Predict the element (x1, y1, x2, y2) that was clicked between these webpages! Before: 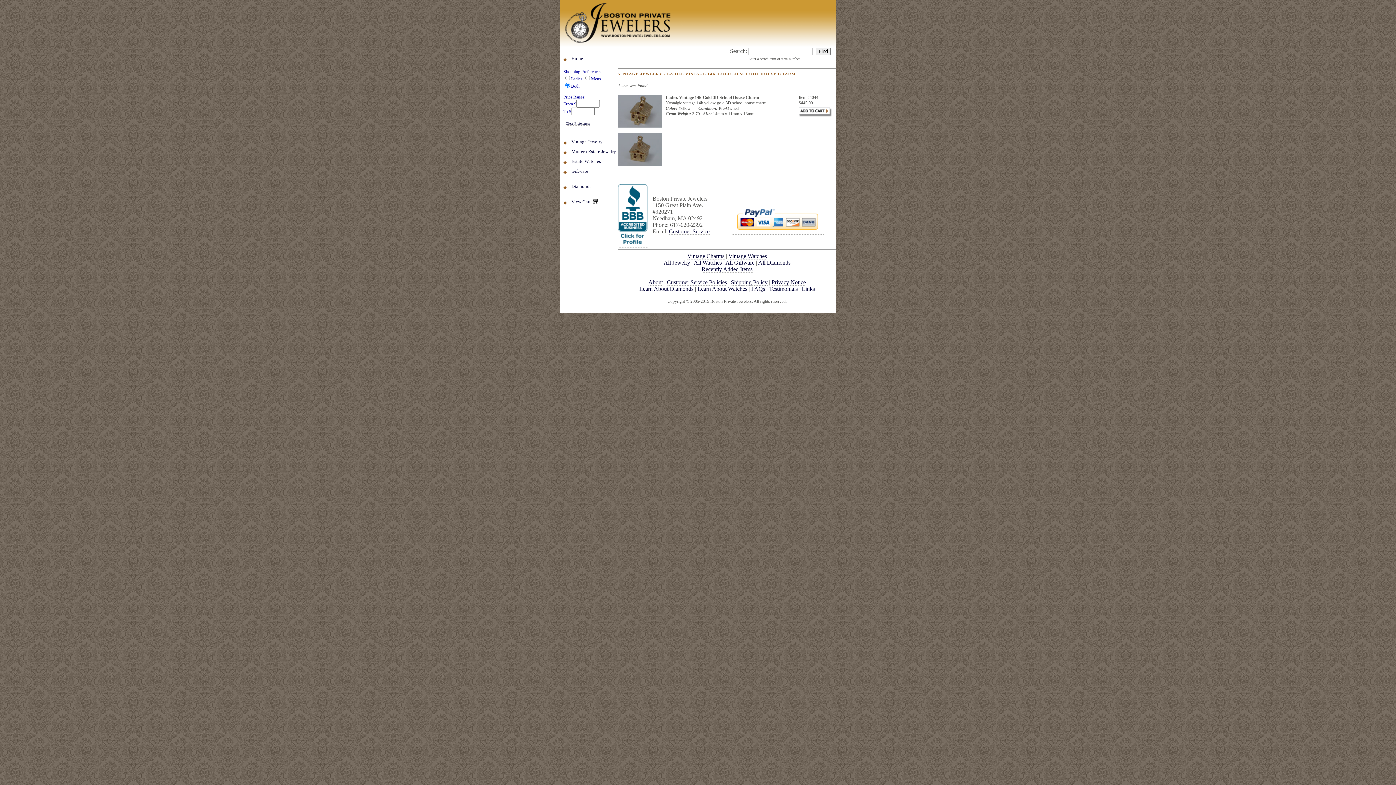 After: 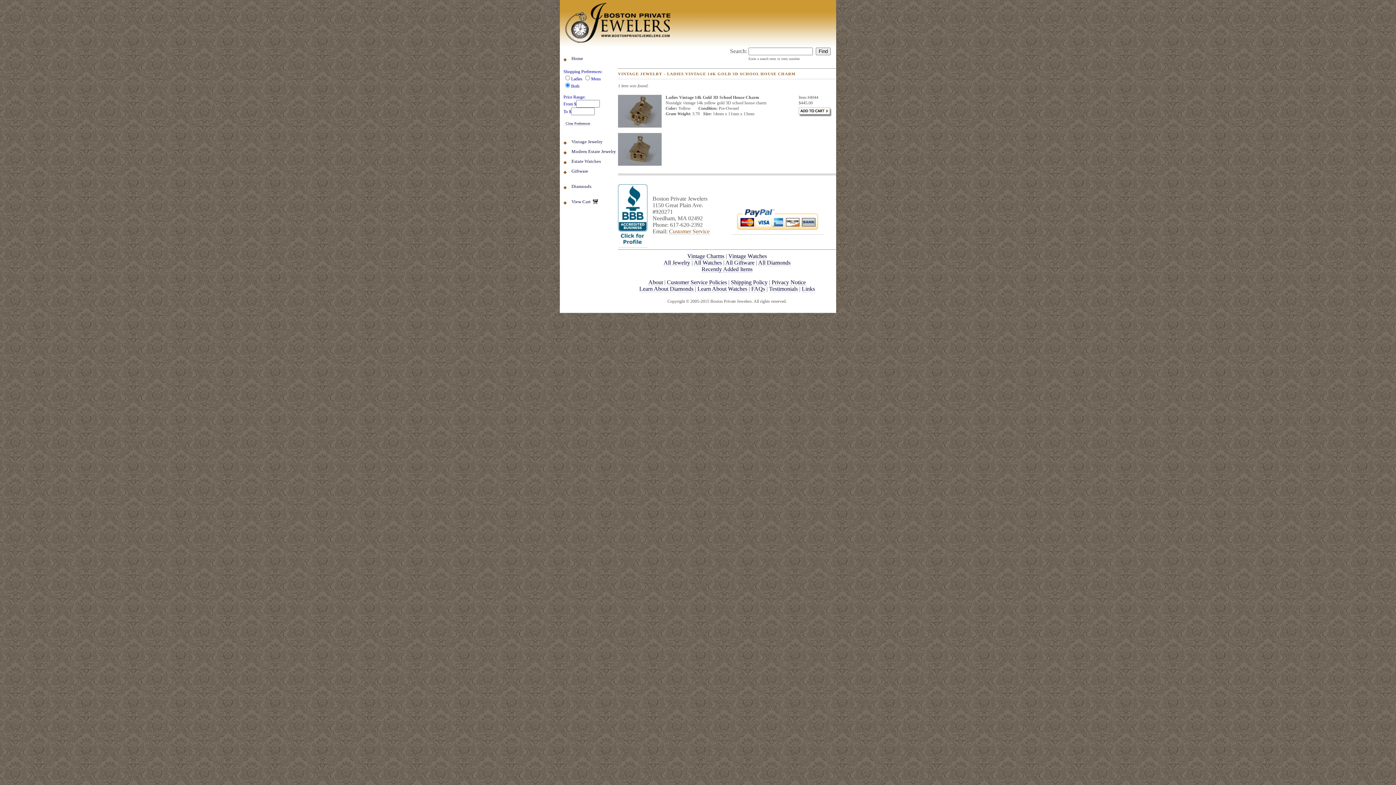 Action: label: Customer Service bbox: (669, 228, 709, 234)